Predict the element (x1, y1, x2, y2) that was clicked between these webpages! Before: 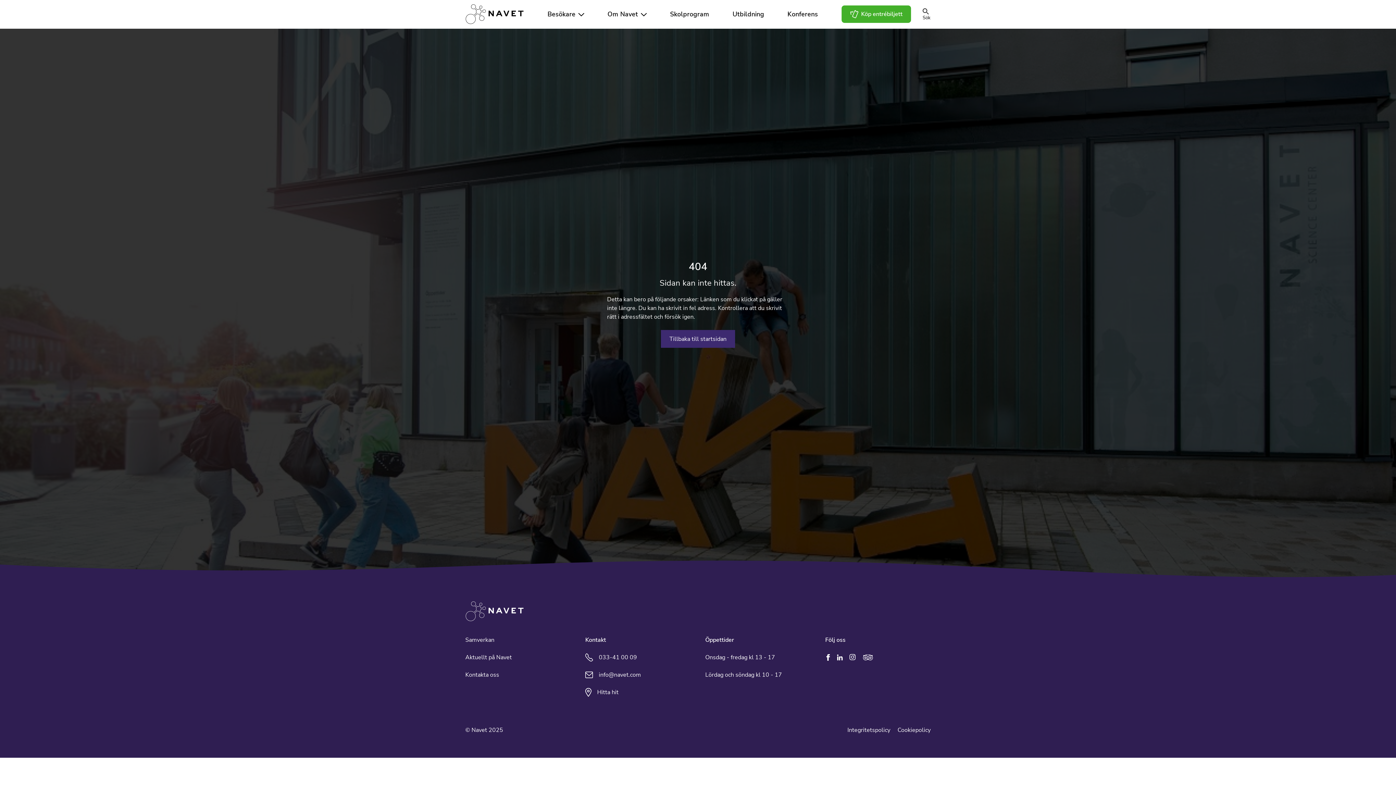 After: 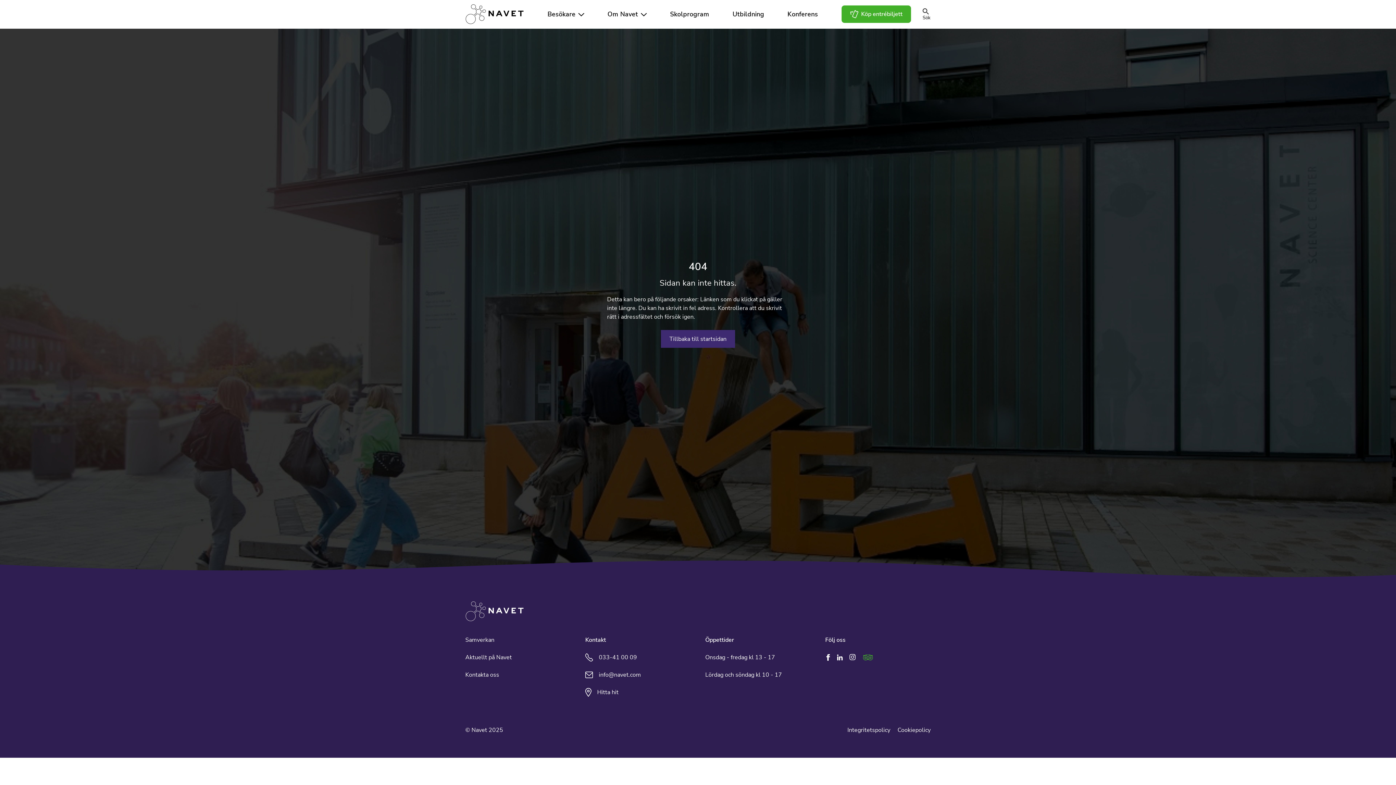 Action: bbox: (863, 654, 873, 660)